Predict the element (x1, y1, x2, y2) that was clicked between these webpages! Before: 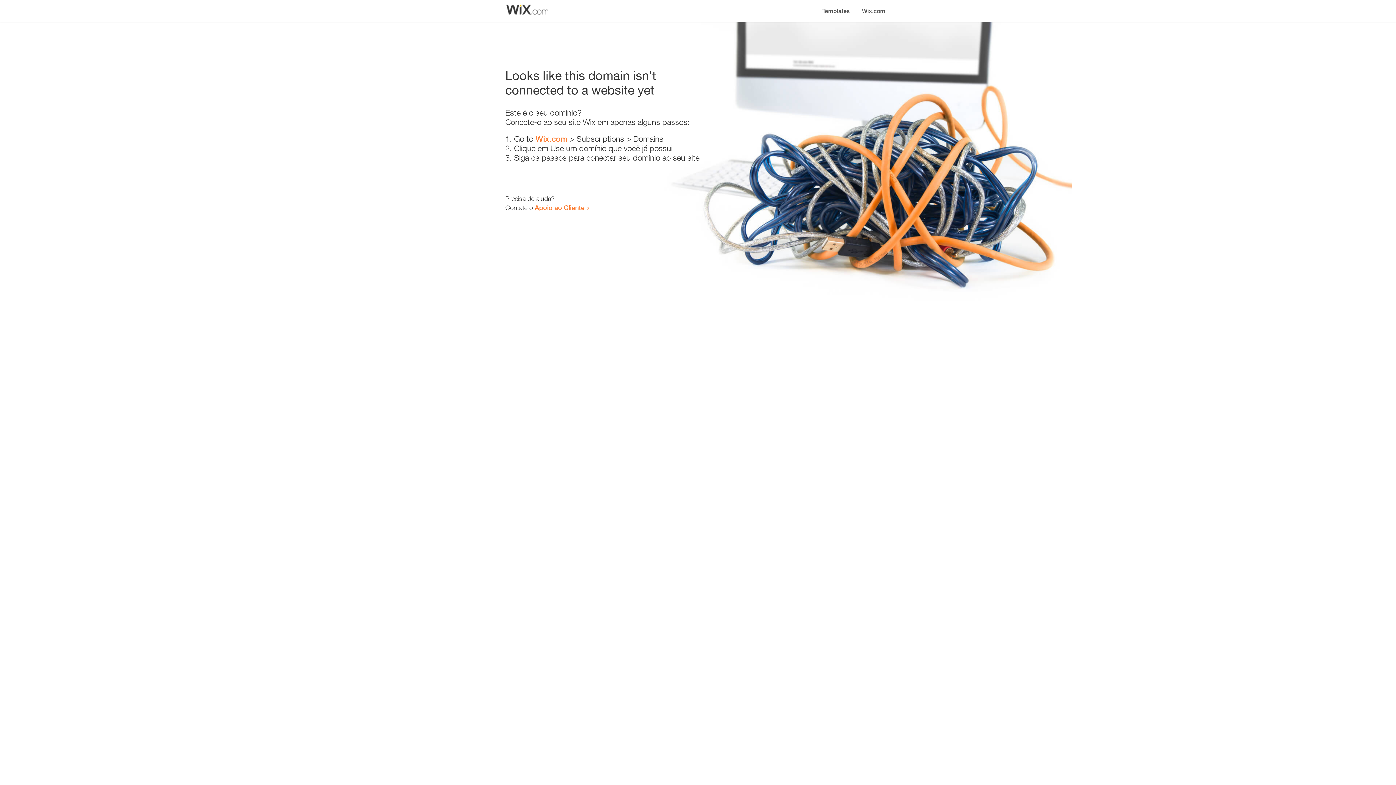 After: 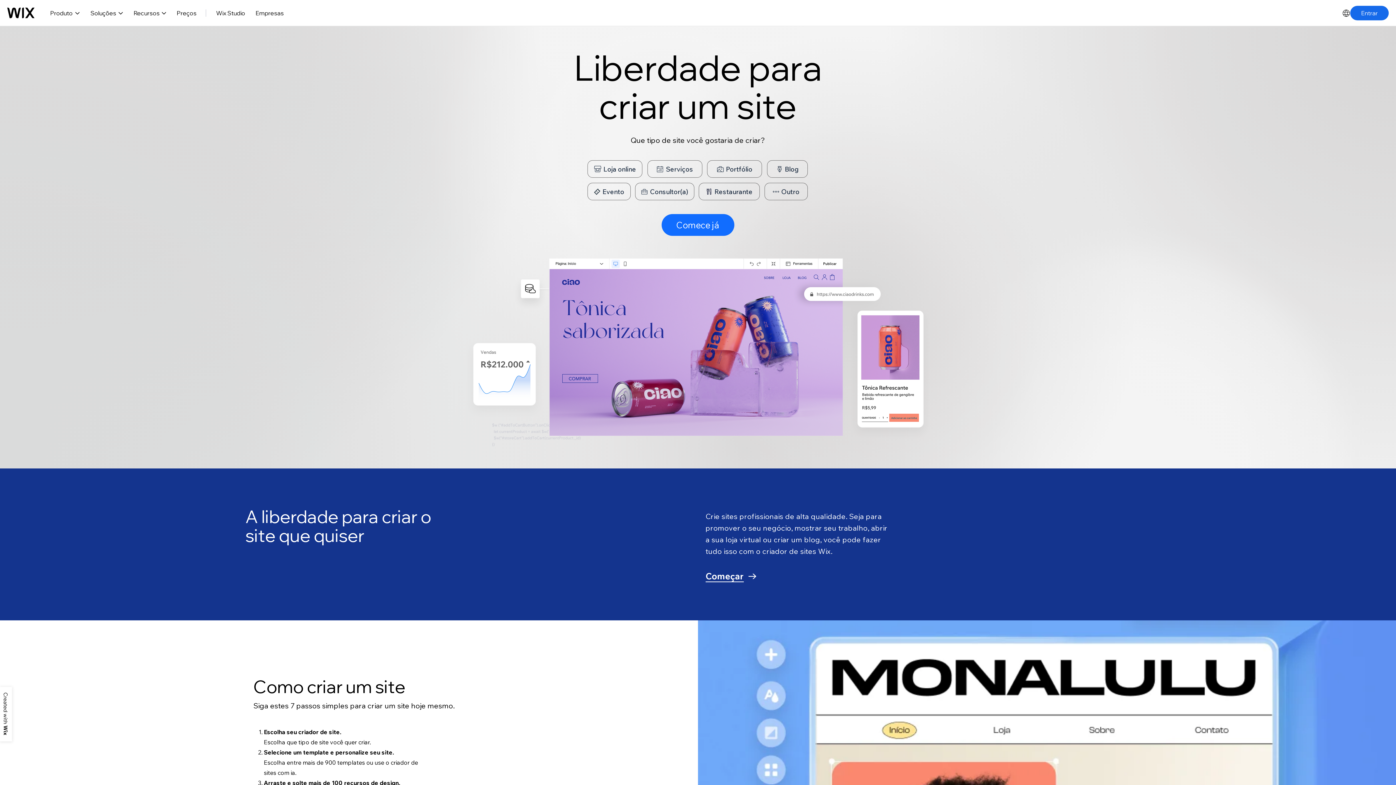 Action: bbox: (856, 0, 890, 14) label: Wix.com